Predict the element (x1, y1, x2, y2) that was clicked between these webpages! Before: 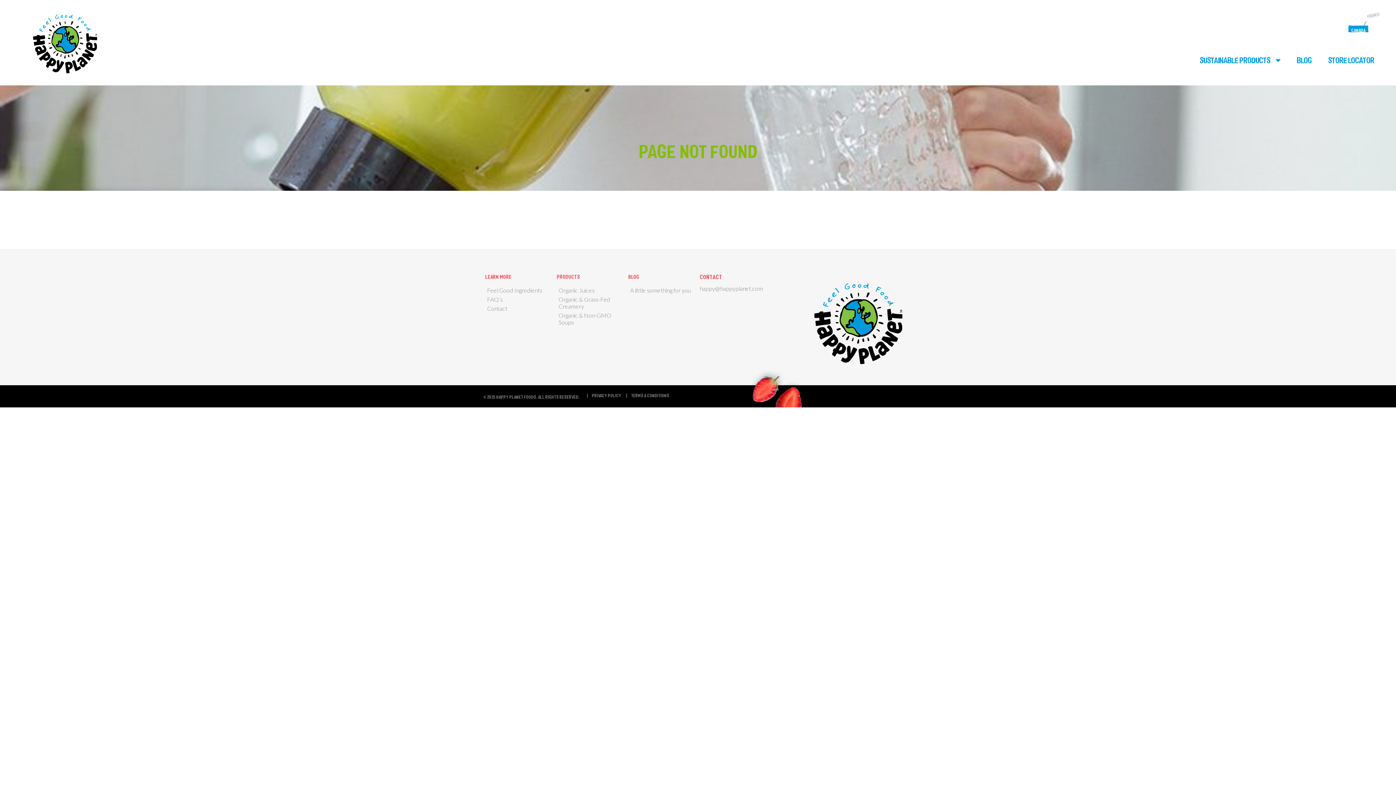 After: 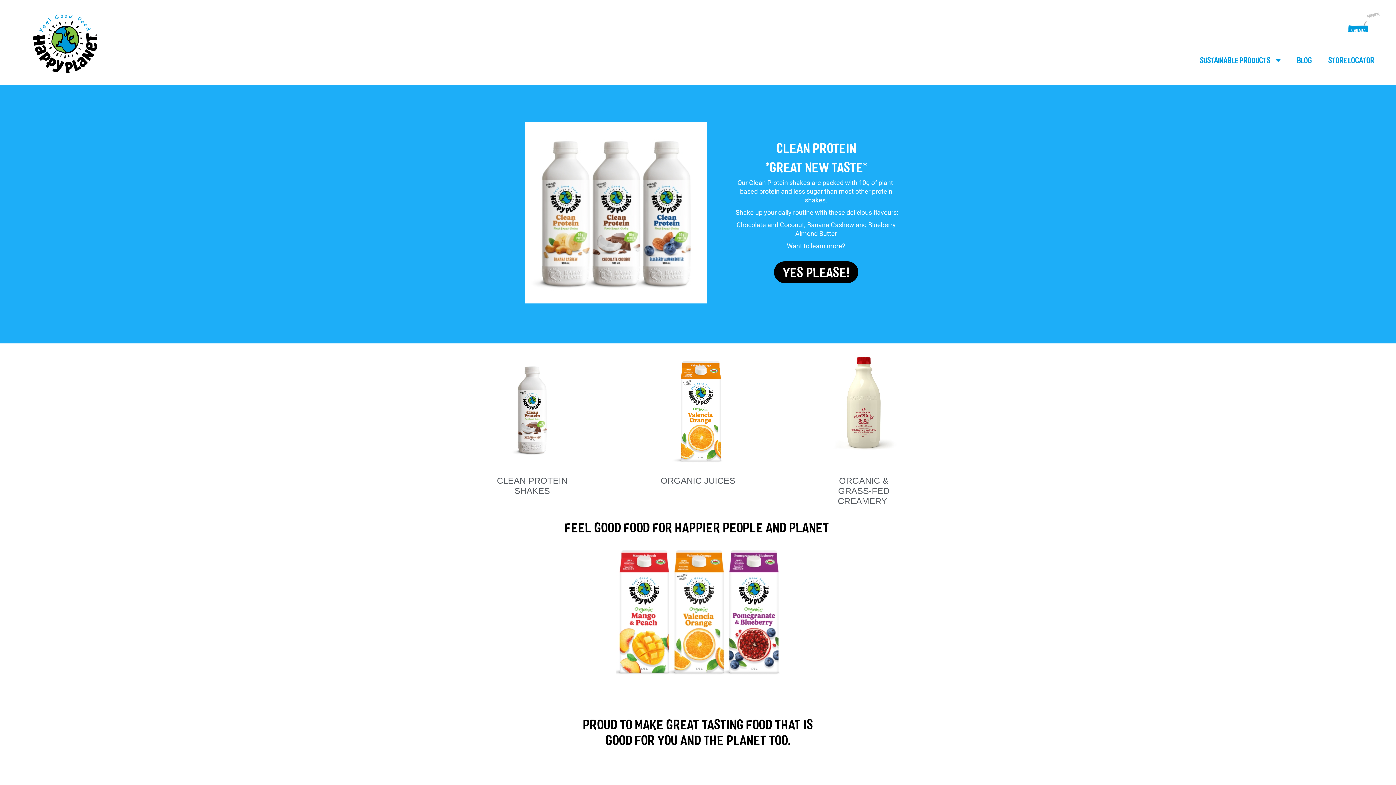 Action: bbox: (0, 71, 130, 78)